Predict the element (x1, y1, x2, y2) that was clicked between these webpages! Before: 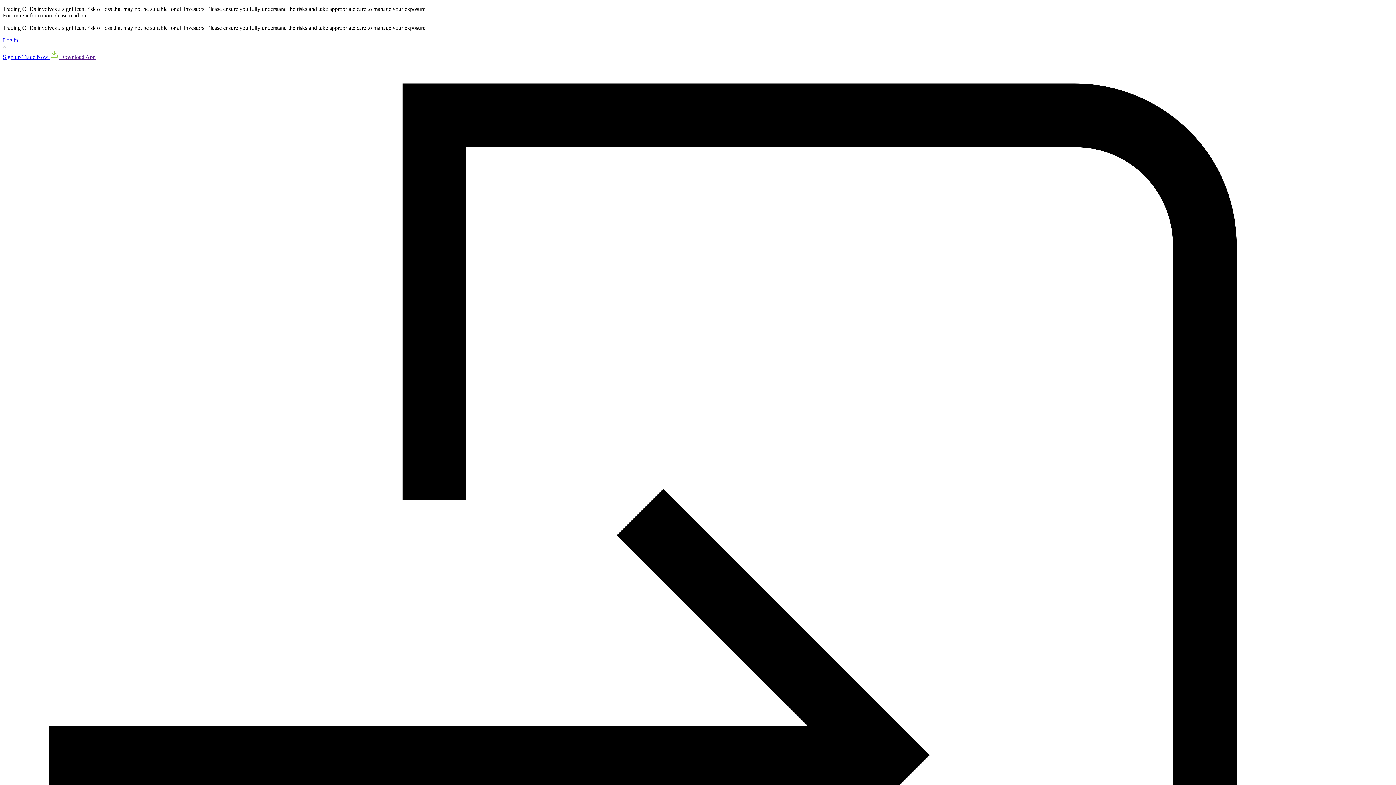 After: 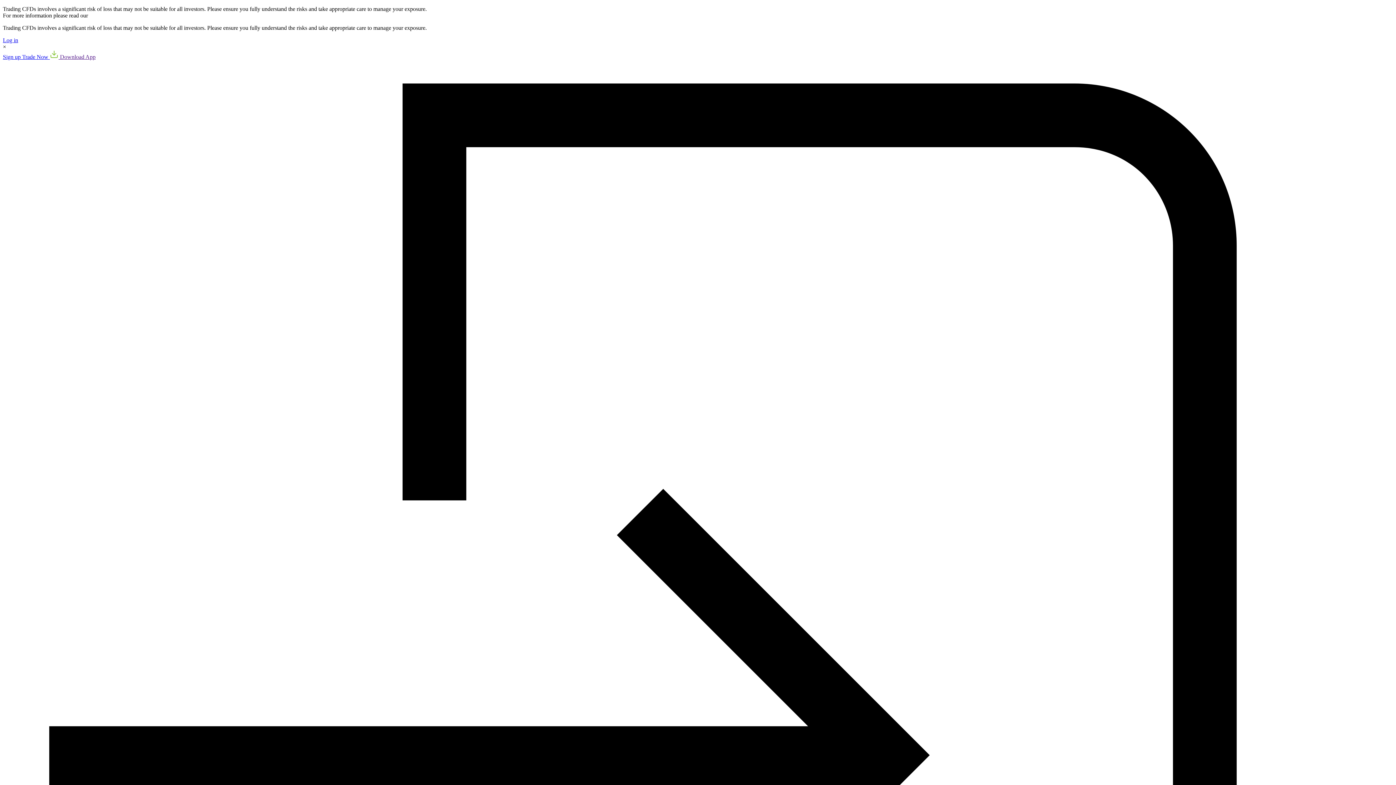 Action: bbox: (49, 53, 95, 60) label:  Download App